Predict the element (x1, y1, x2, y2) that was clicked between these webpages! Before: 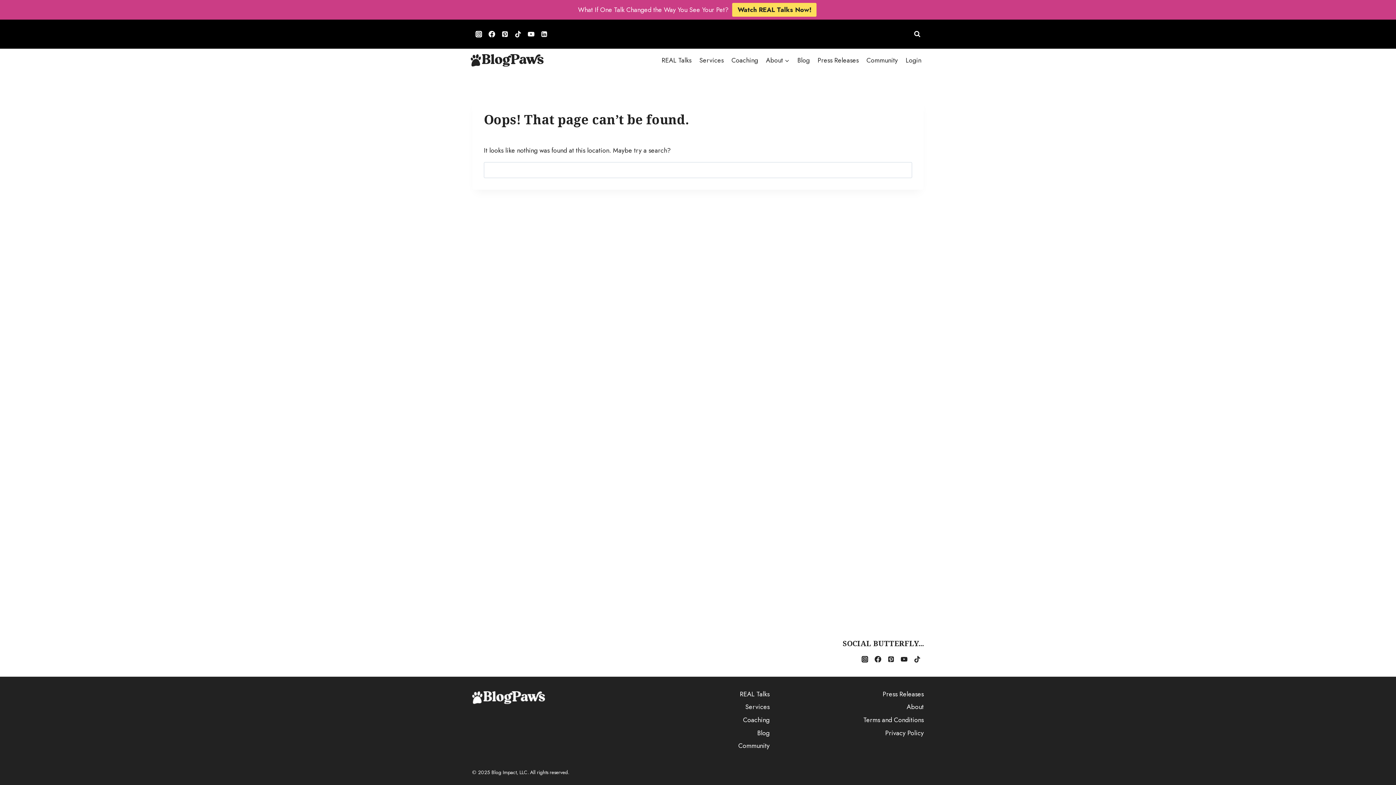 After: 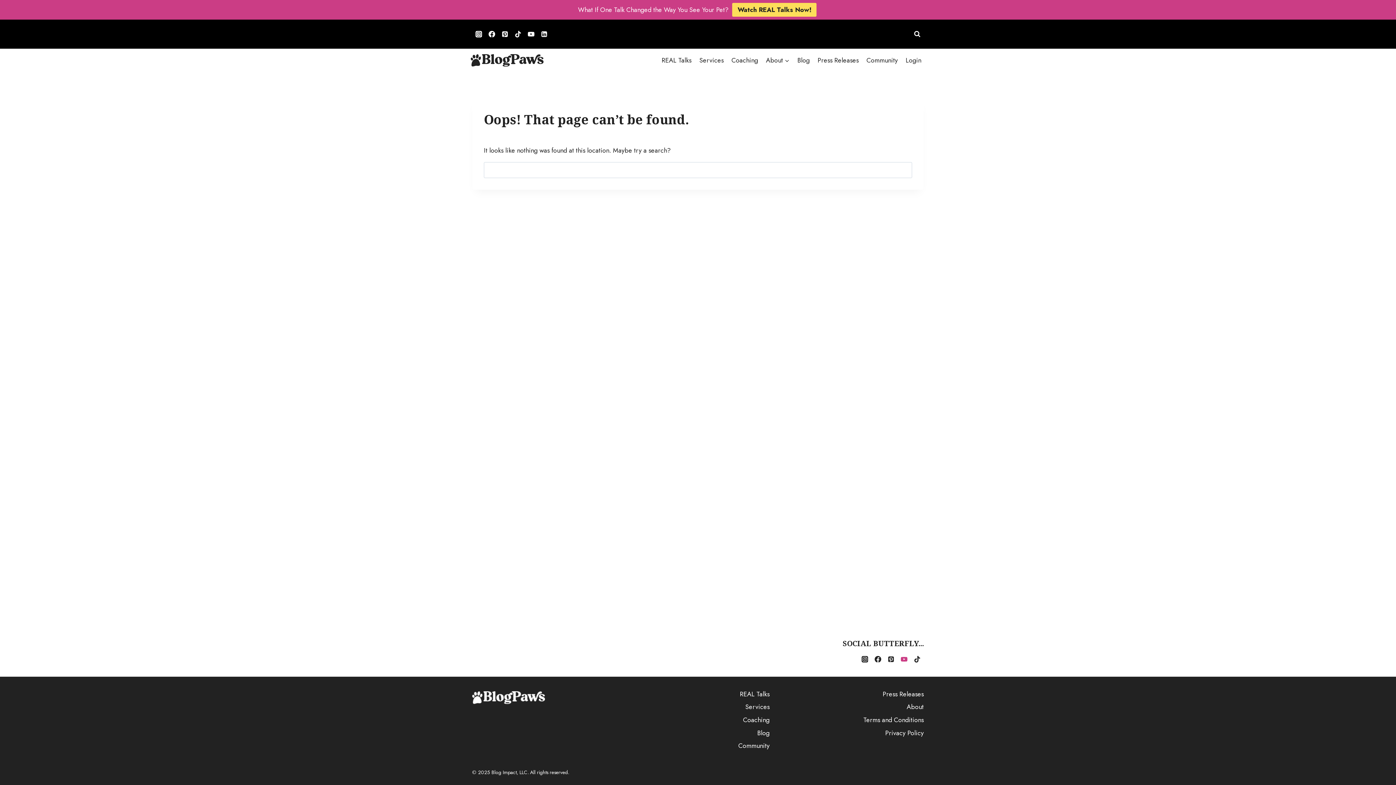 Action: bbox: (897, 653, 910, 666) label: YouTube